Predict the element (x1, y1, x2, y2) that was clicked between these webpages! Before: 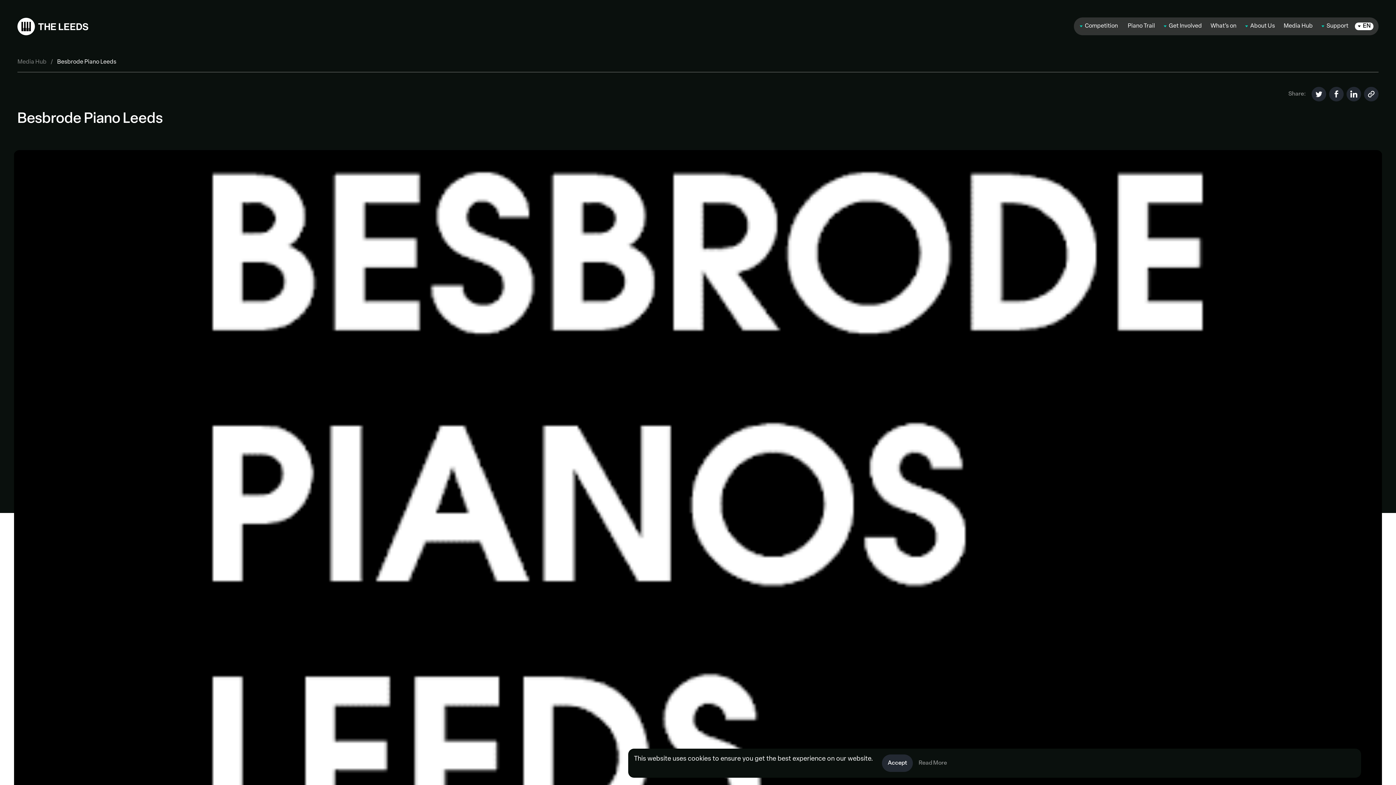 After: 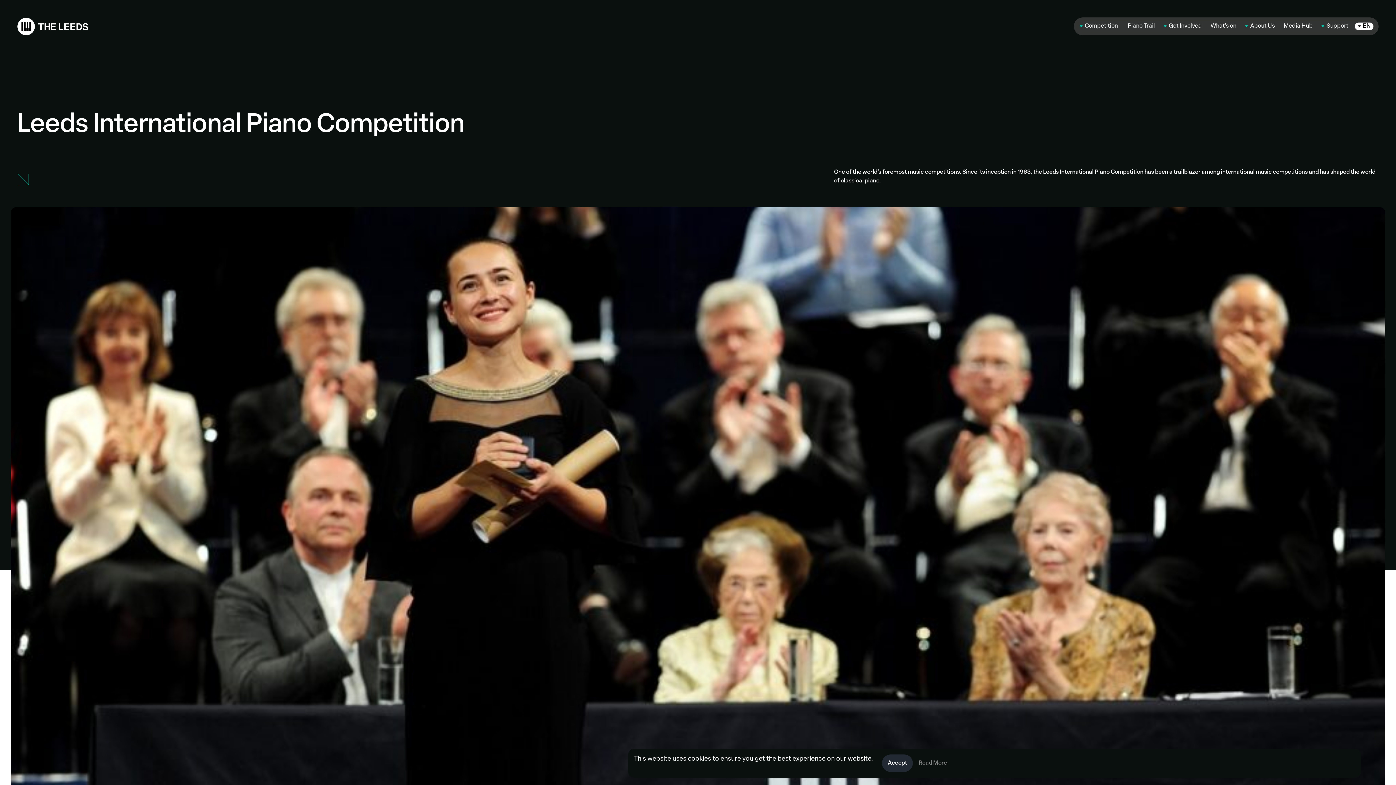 Action: bbox: (1075, 18, 1123, 33) label: Competition 